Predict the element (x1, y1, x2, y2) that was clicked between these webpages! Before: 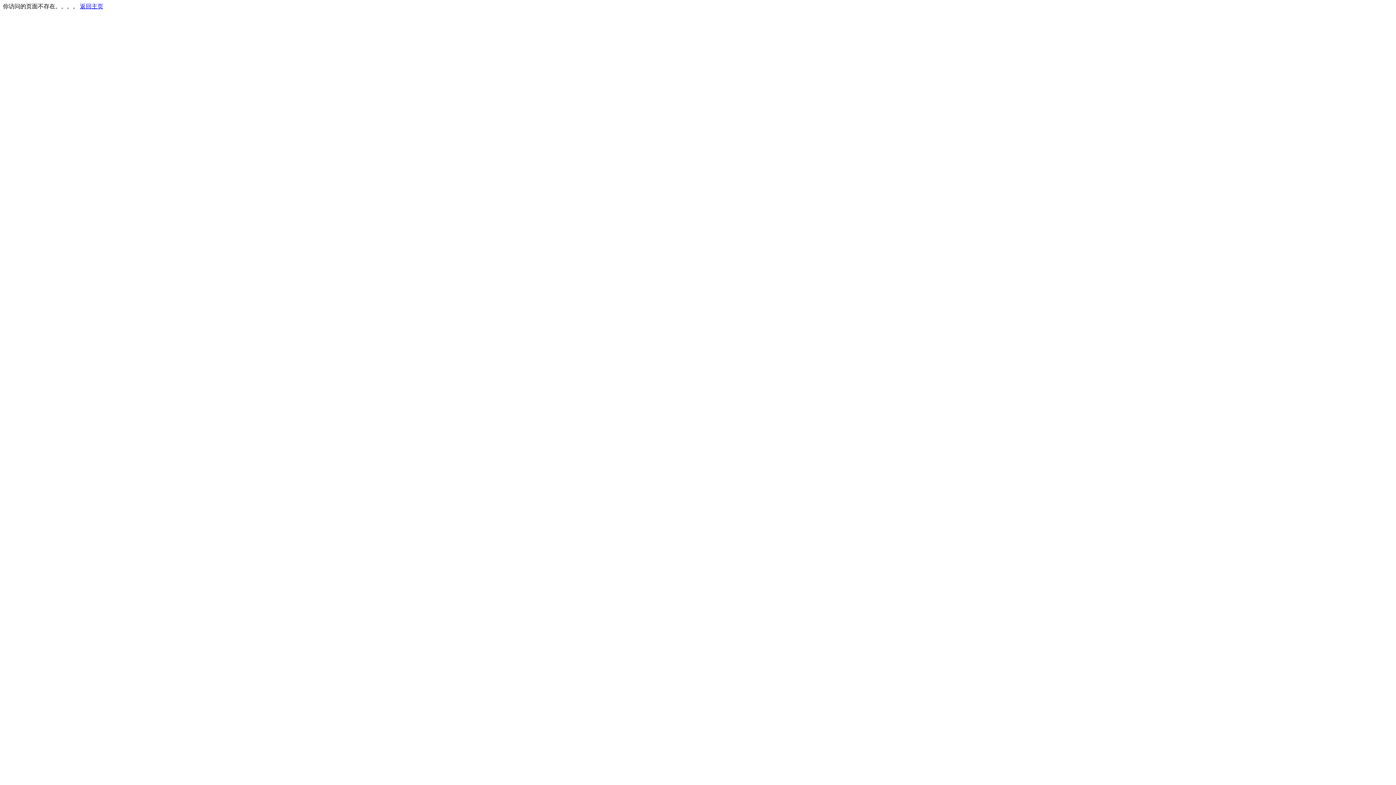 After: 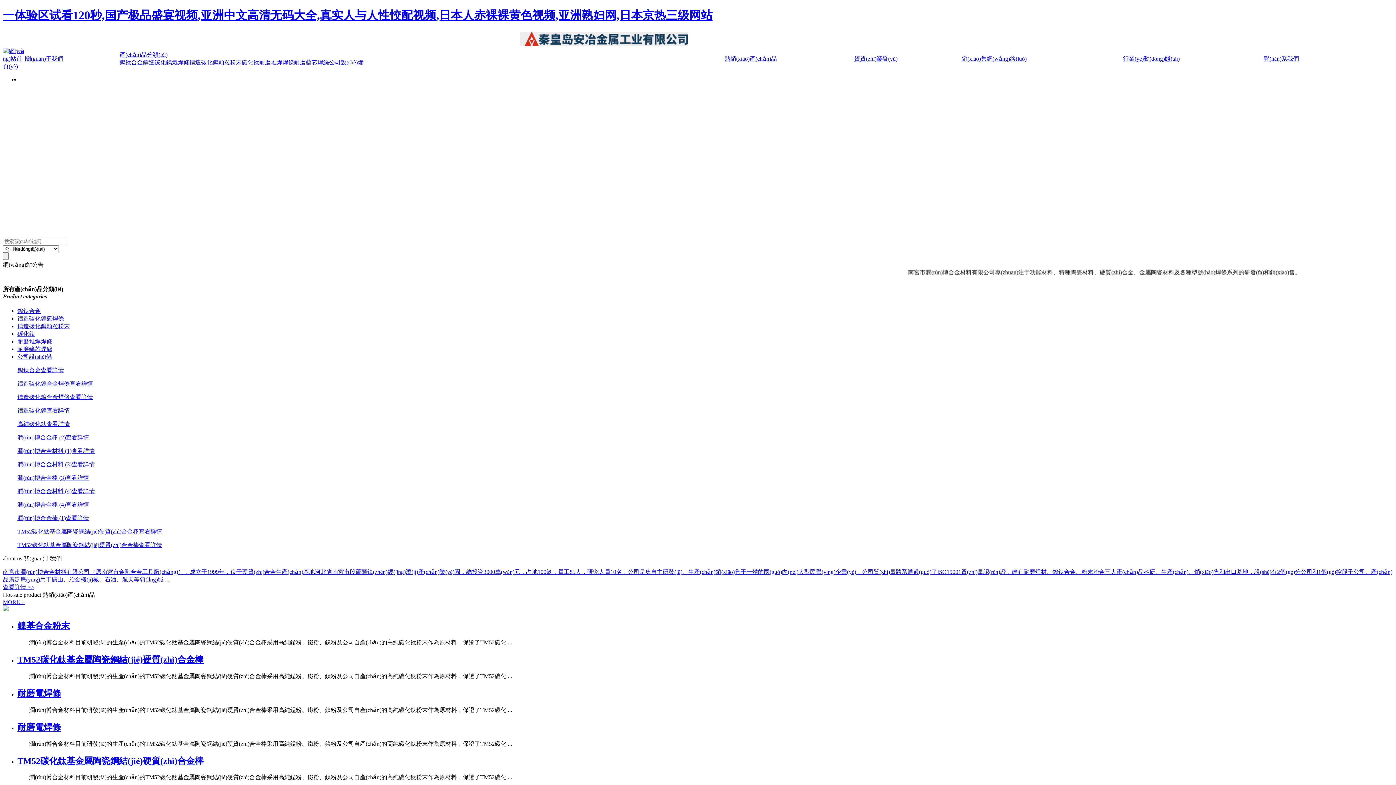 Action: bbox: (80, 3, 103, 9) label: 返回主页